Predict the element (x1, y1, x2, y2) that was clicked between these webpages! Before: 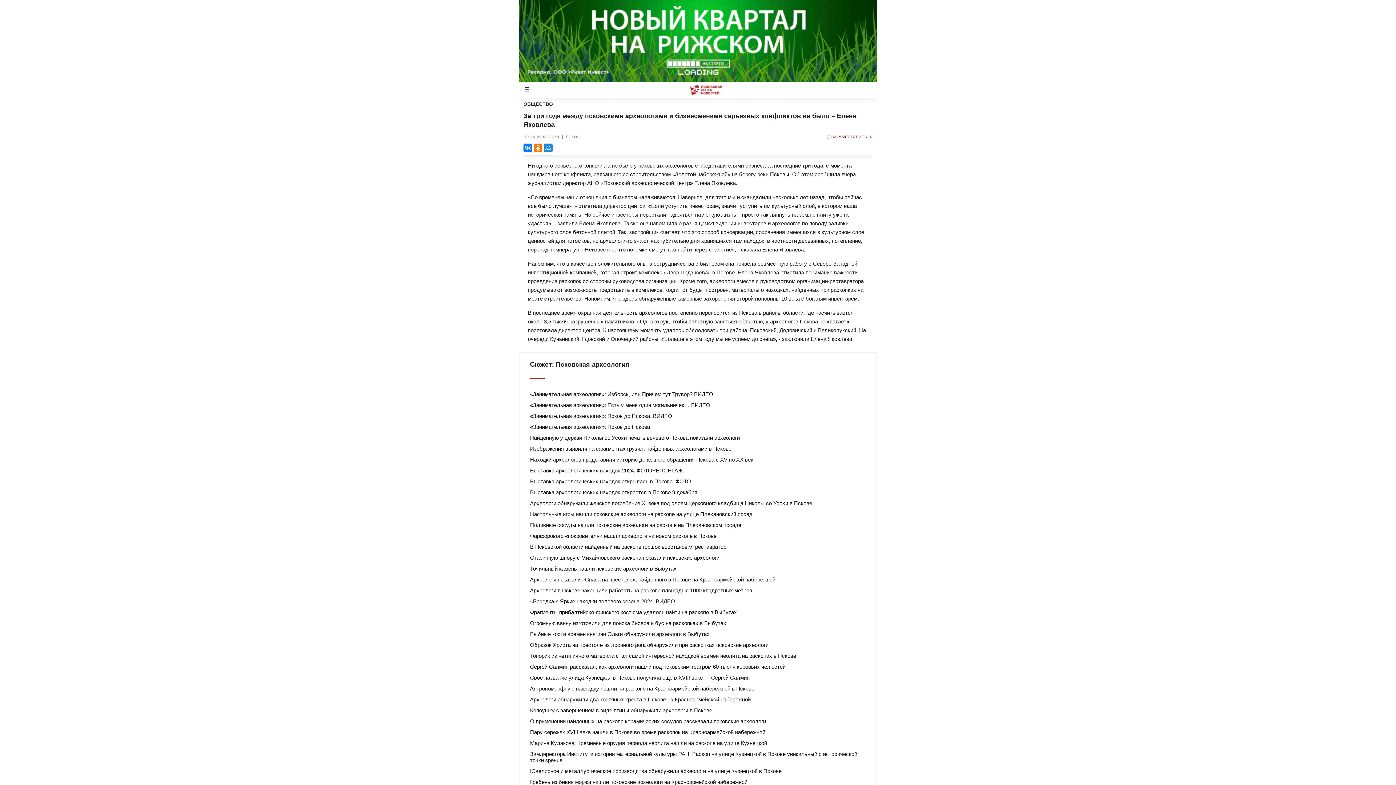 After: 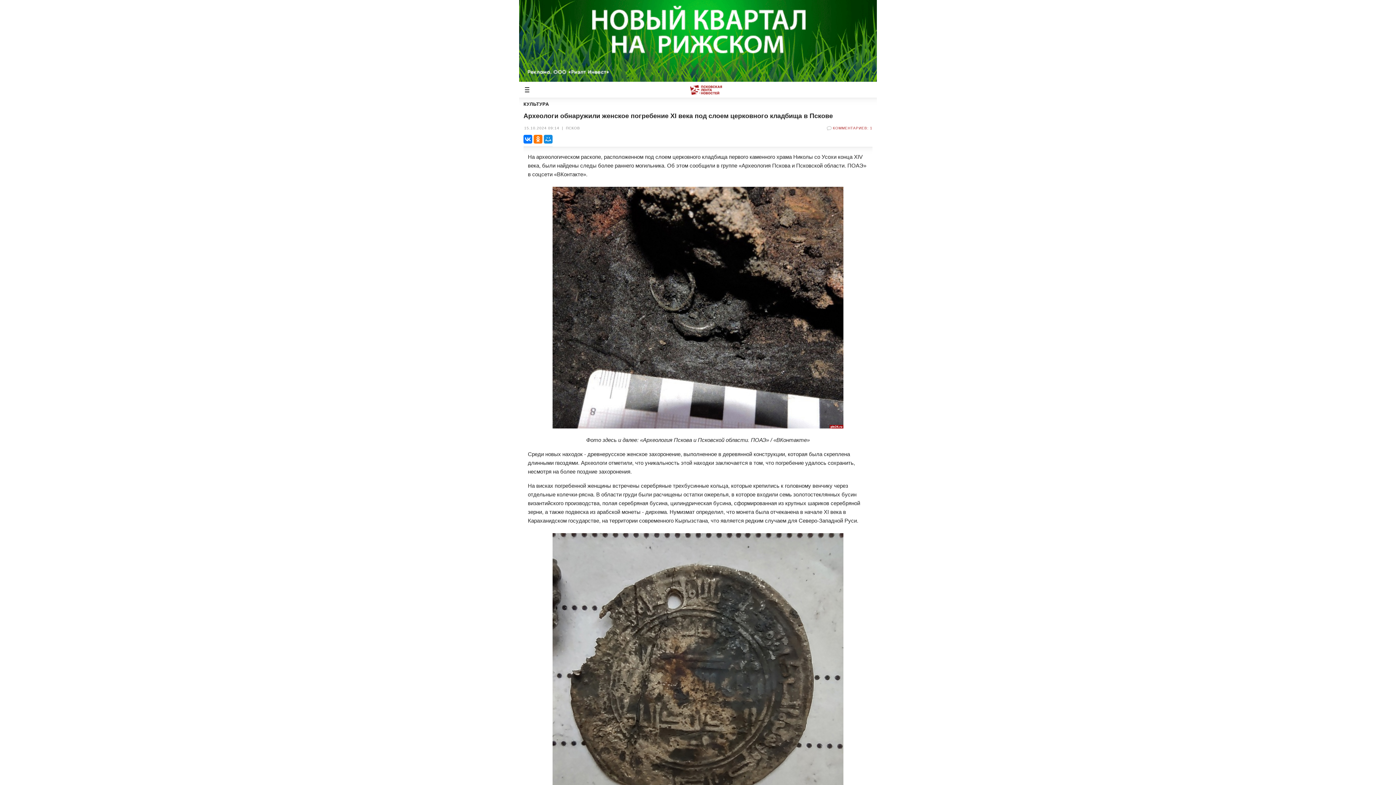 Action: bbox: (530, 498, 866, 506) label: Археологи обнаружили женское погребение XI века под слоем церковного кладбища Николы со Усохи в Пскове